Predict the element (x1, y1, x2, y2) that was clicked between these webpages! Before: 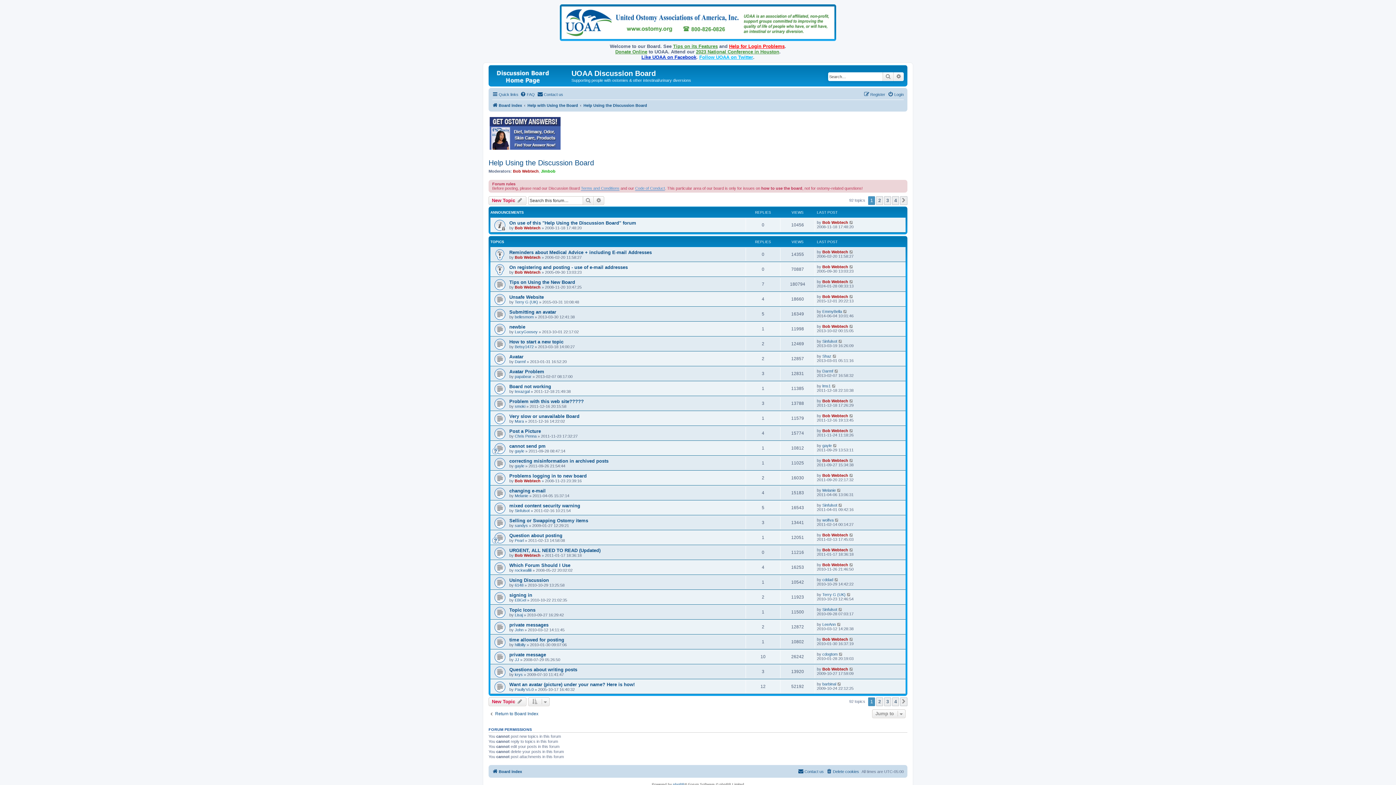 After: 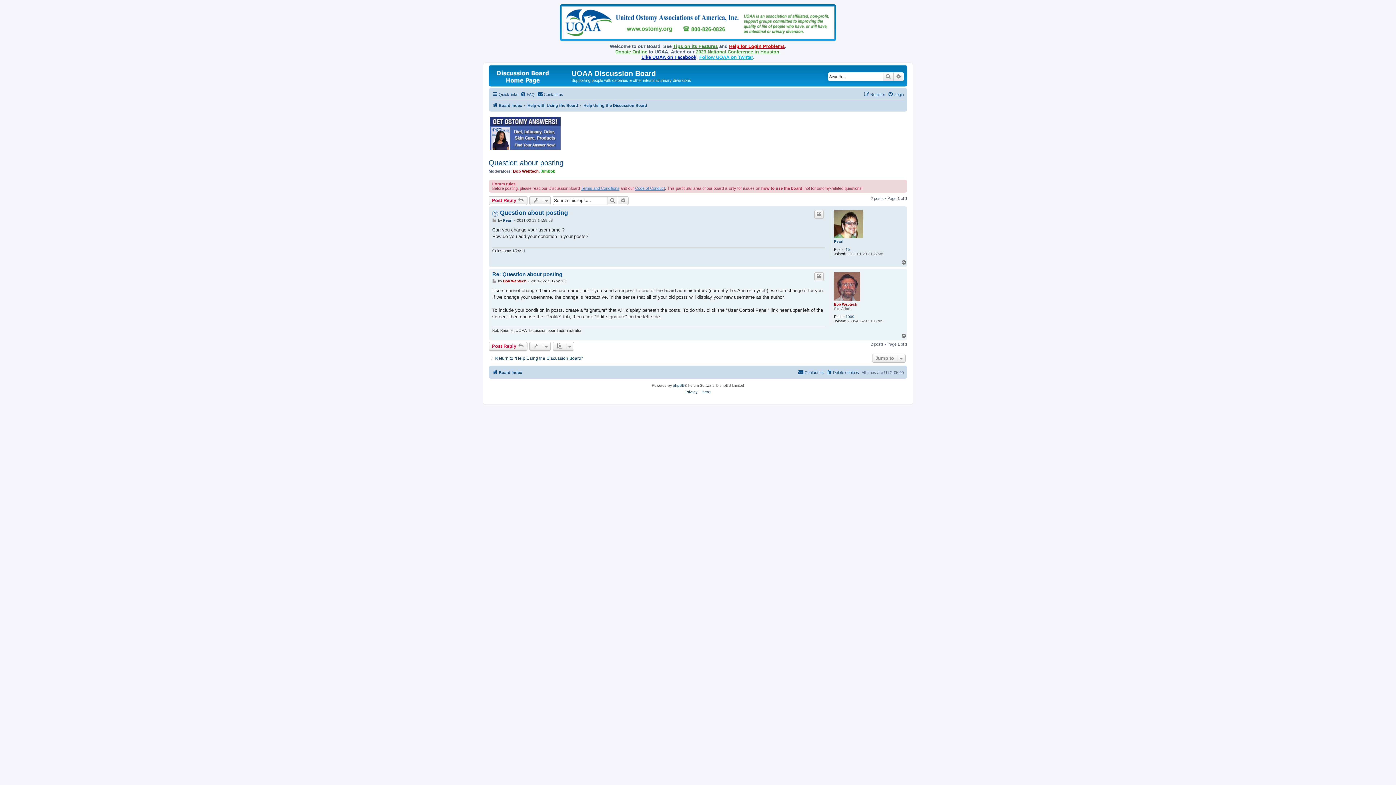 Action: label: Question about posting bbox: (509, 532, 562, 538)